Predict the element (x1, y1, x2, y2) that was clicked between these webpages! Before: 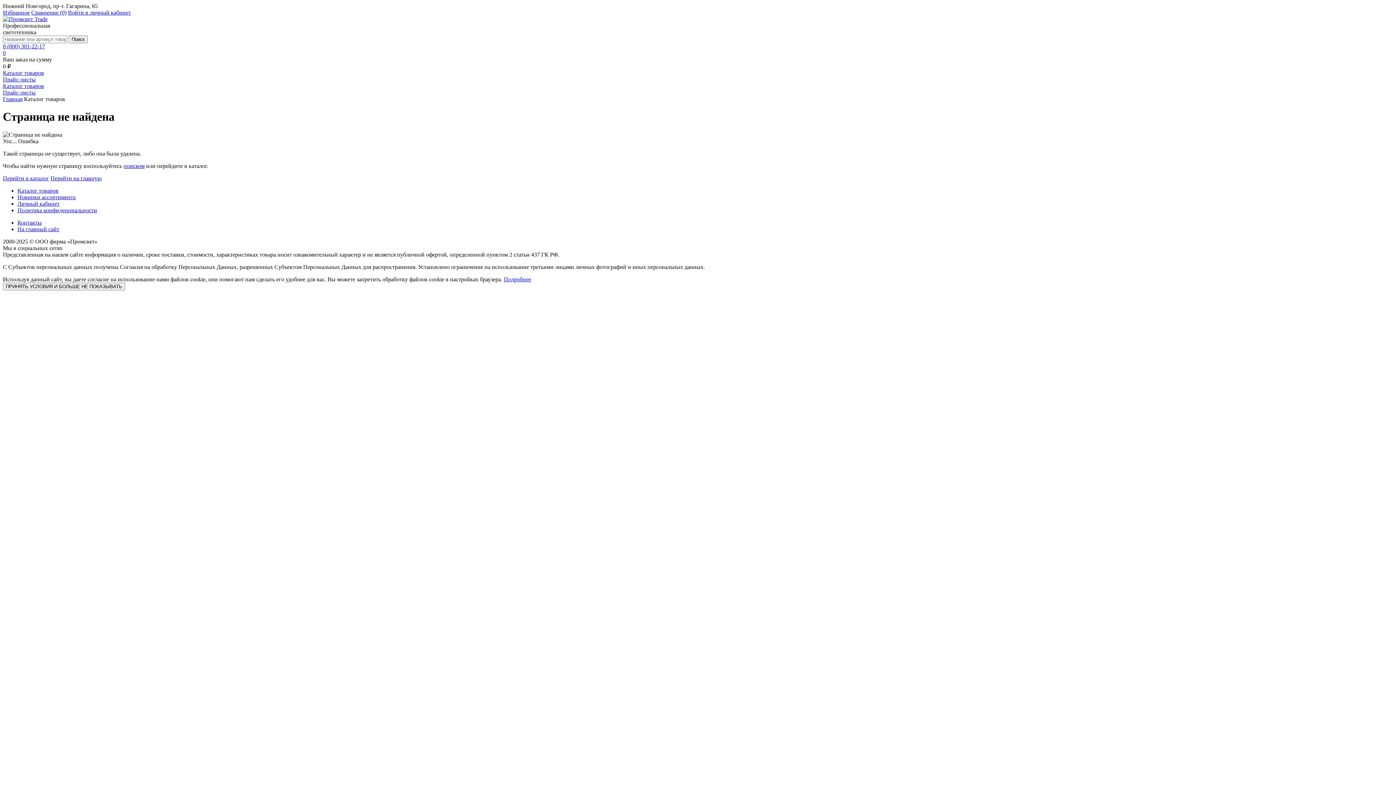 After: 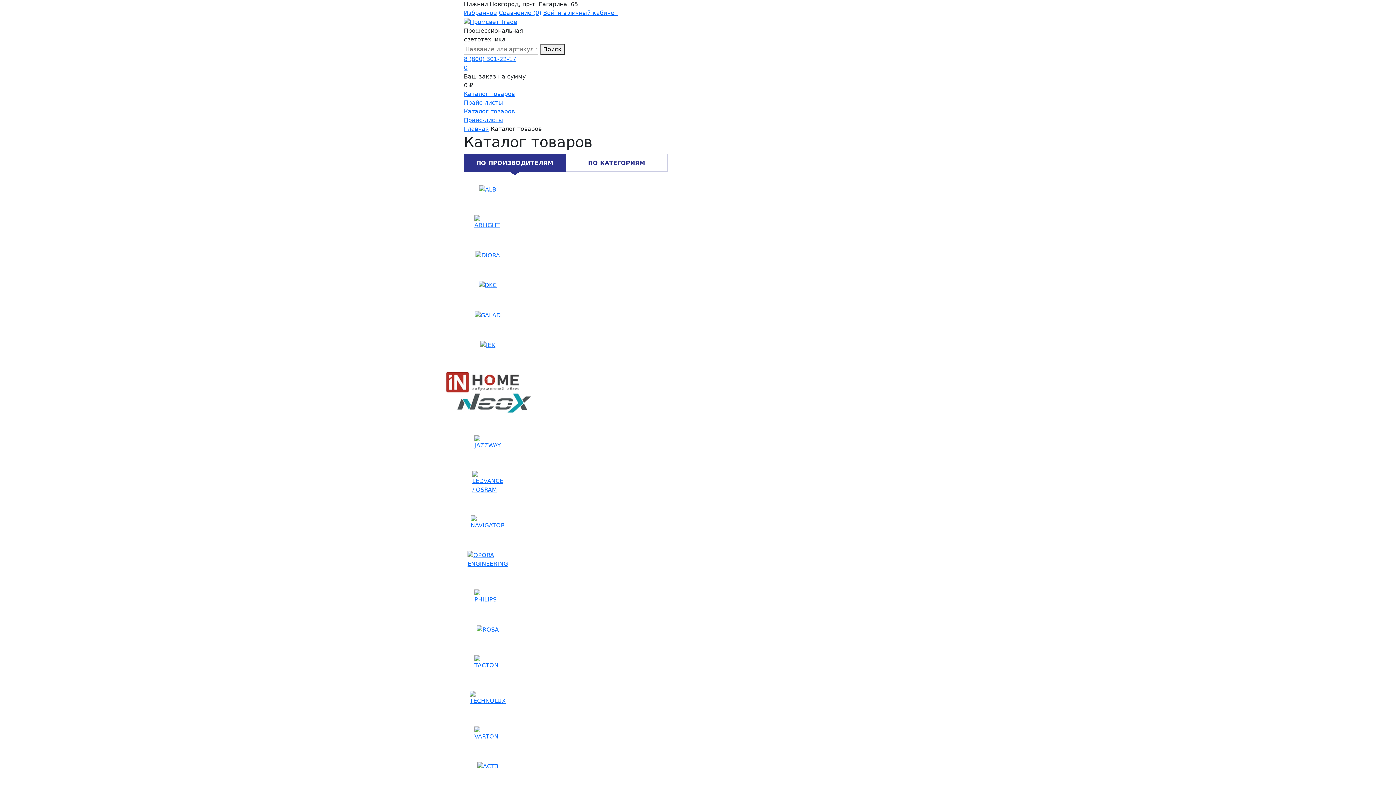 Action: bbox: (123, 162, 144, 169) label: поиском